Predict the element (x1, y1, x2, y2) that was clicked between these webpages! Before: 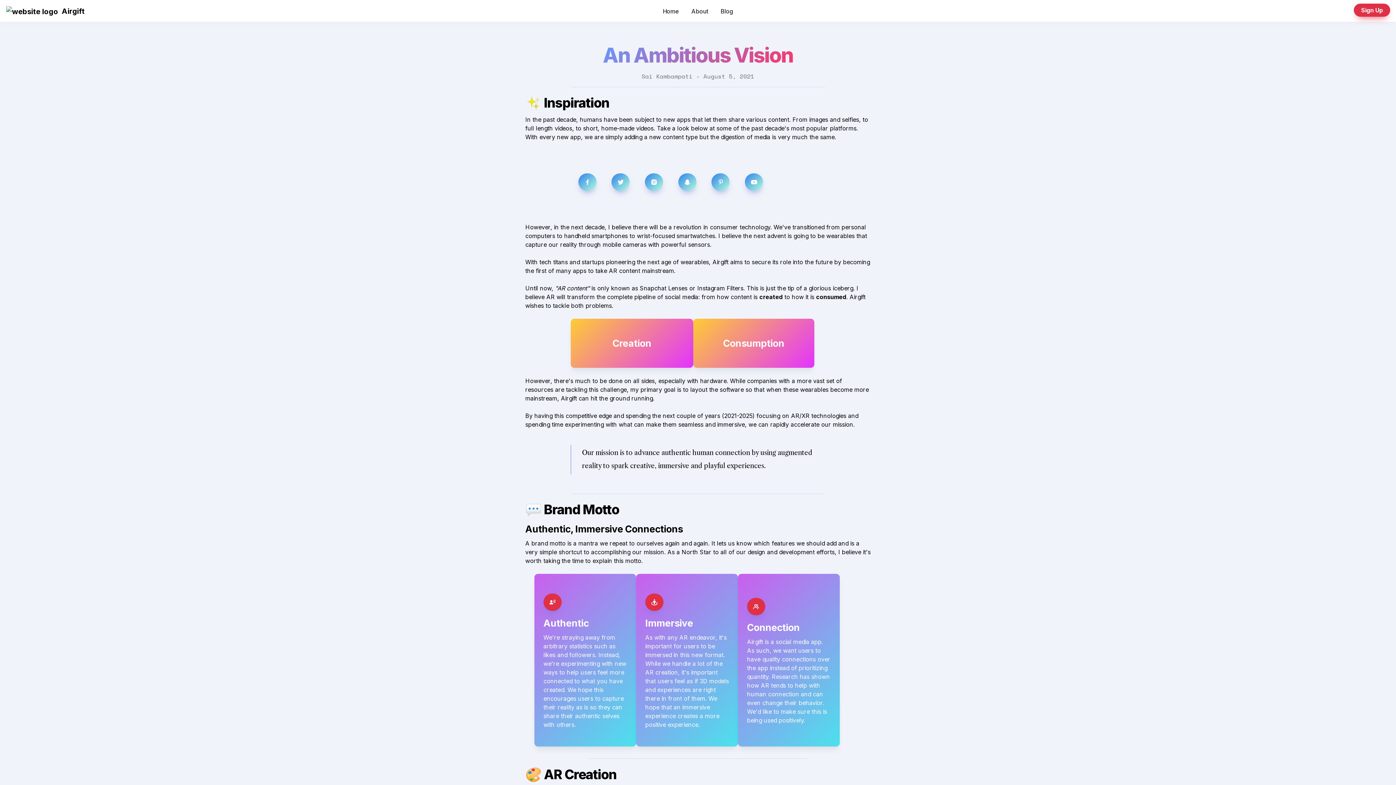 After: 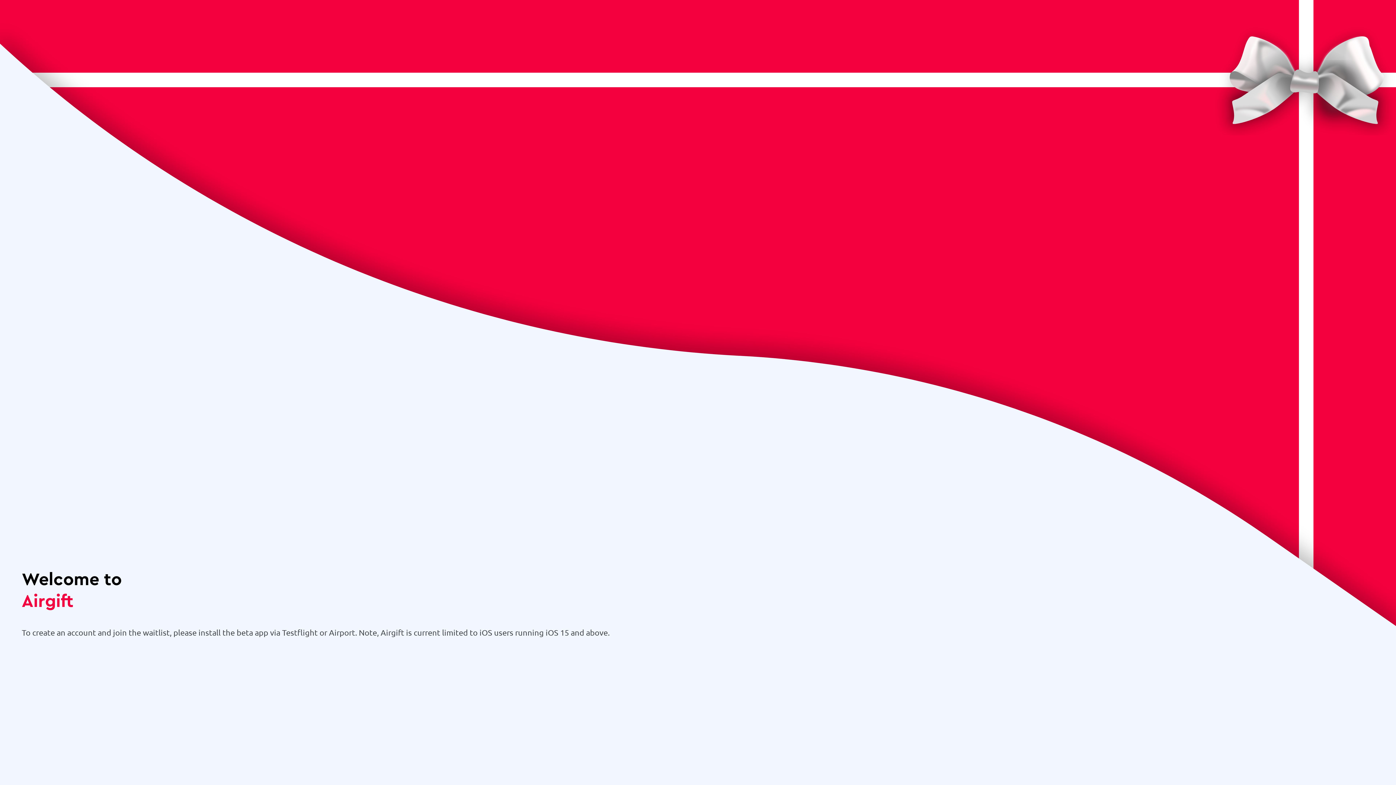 Action: label: Sign Up bbox: (1354, 3, 1390, 16)